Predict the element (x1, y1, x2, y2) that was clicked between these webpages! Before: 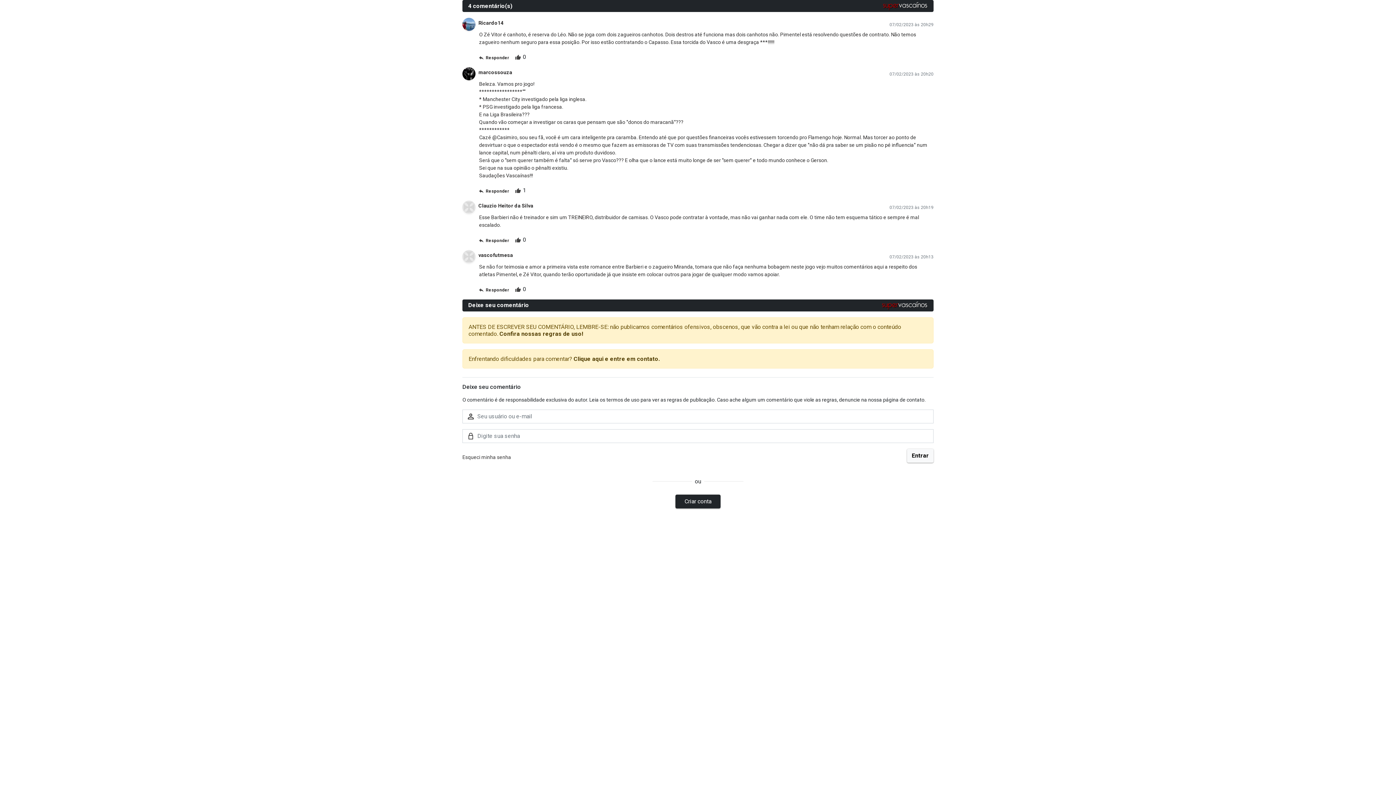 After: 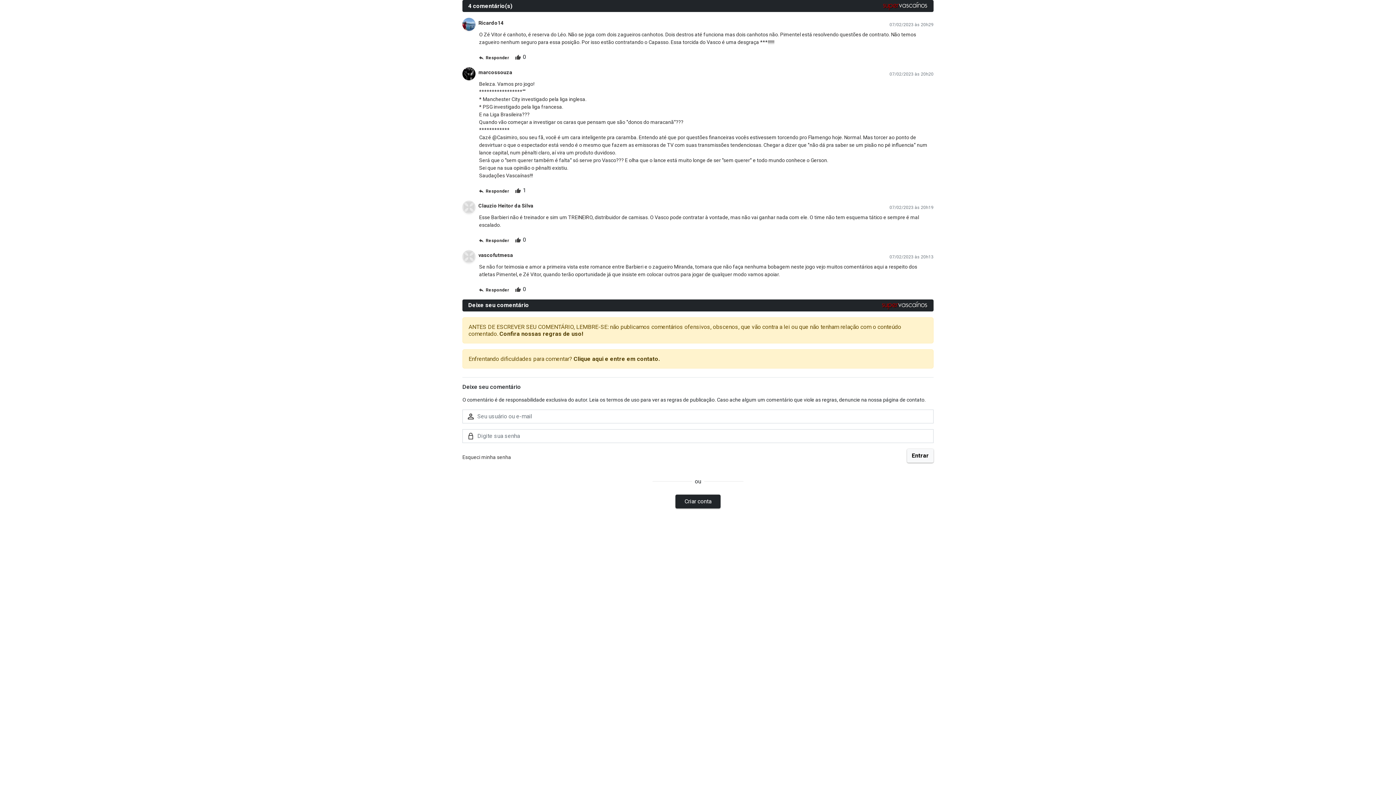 Action: bbox: (462, 250, 475, 263)